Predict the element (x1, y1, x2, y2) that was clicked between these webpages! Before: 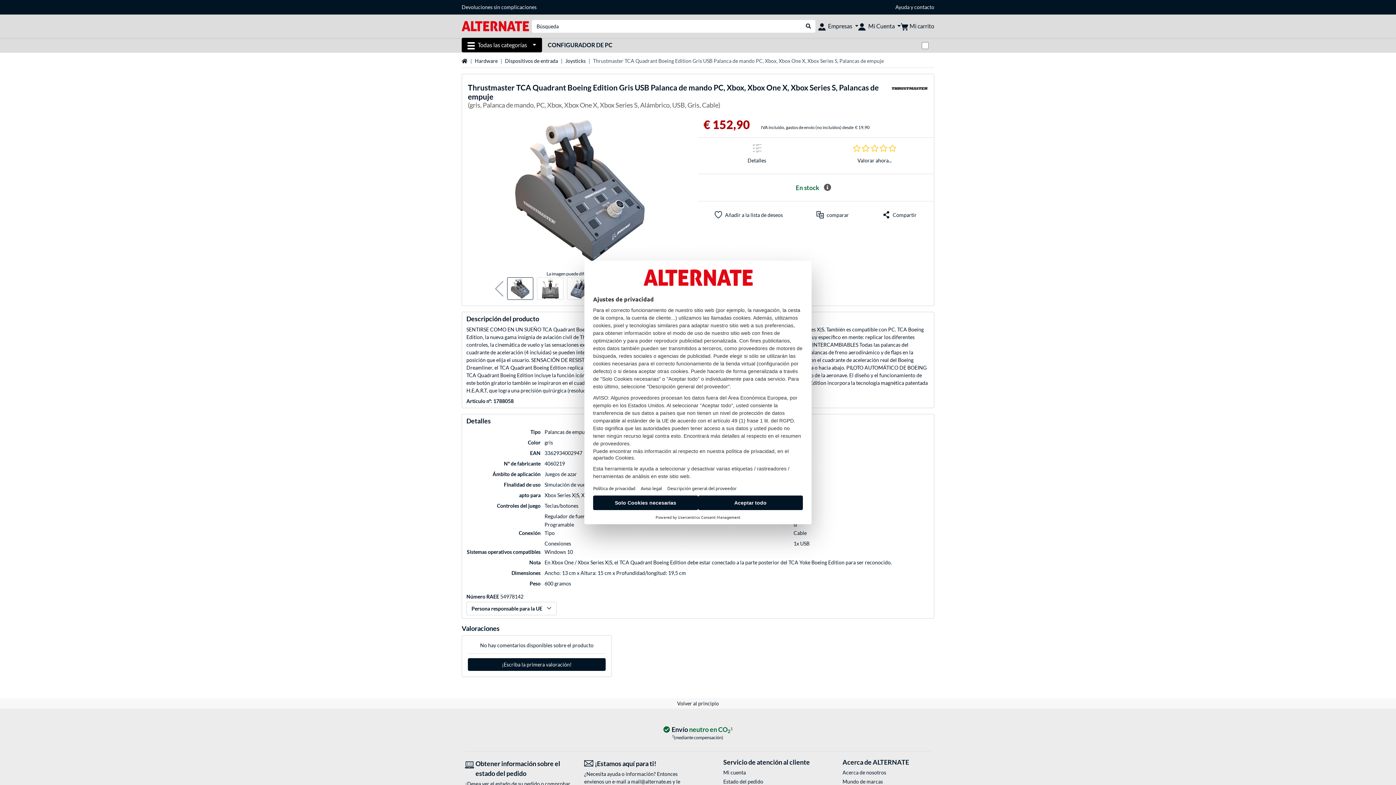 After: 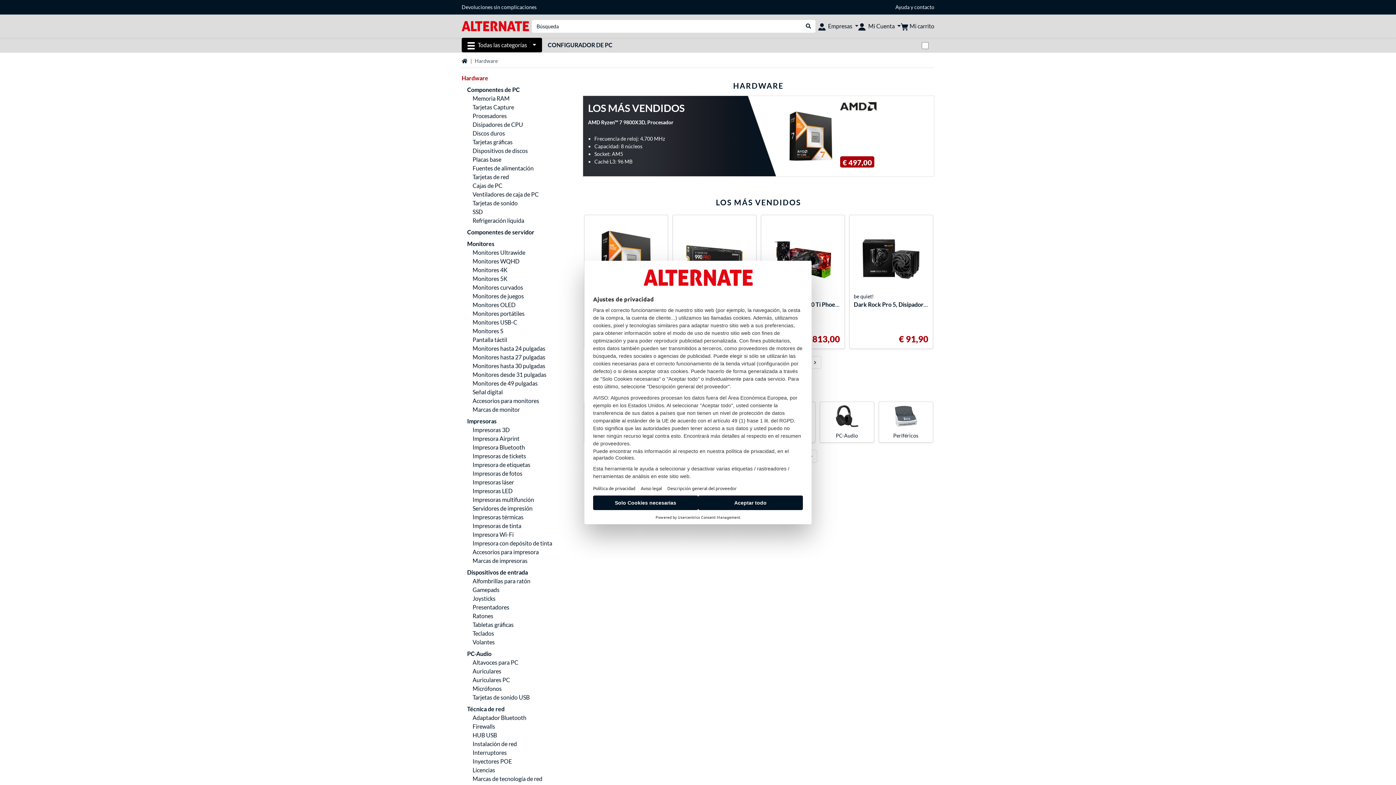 Action: label: Hardware bbox: (474, 57, 497, 64)